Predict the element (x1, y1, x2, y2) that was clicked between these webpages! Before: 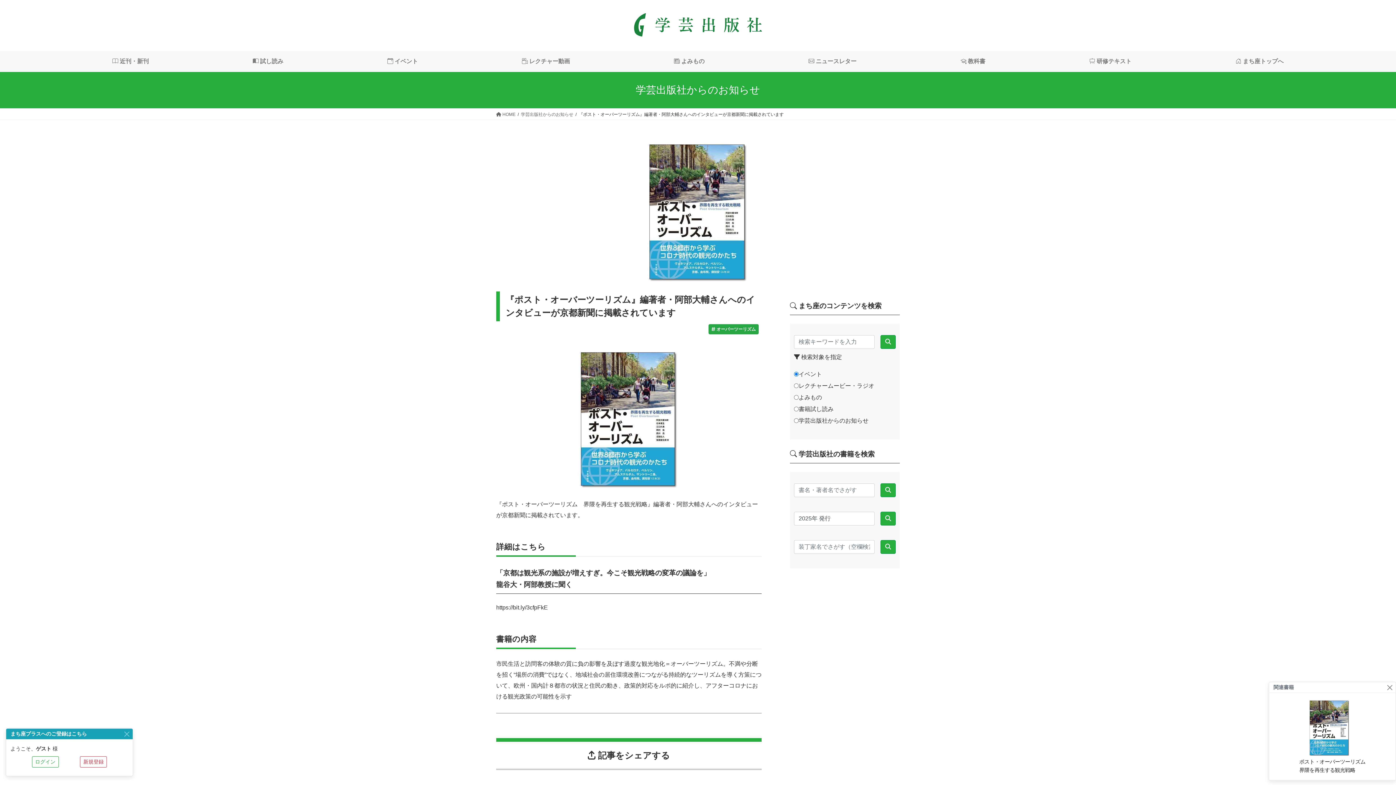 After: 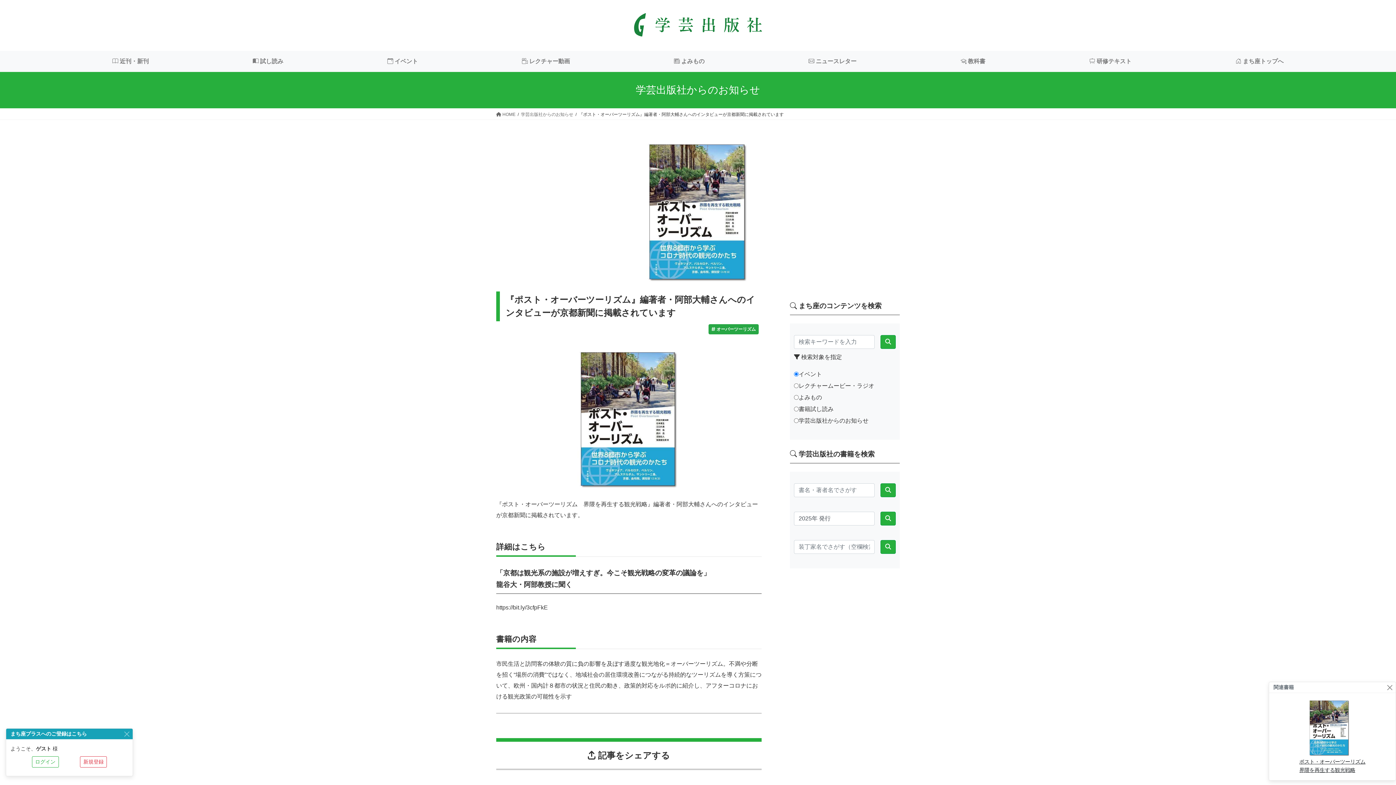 Action: bbox: (1275, 699, 1390, 774) label: ポスト・オーバーツーリズム
界隈を再生する観光戦略